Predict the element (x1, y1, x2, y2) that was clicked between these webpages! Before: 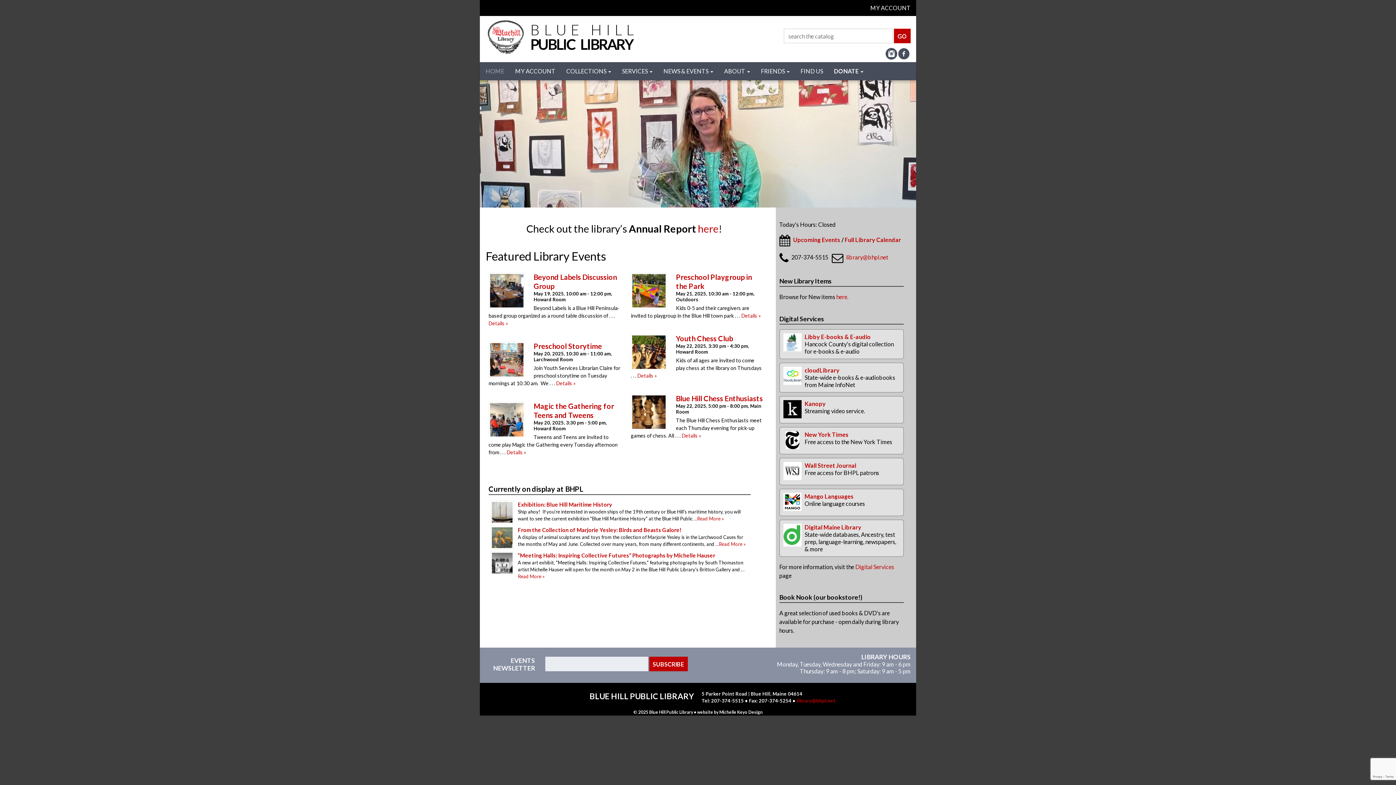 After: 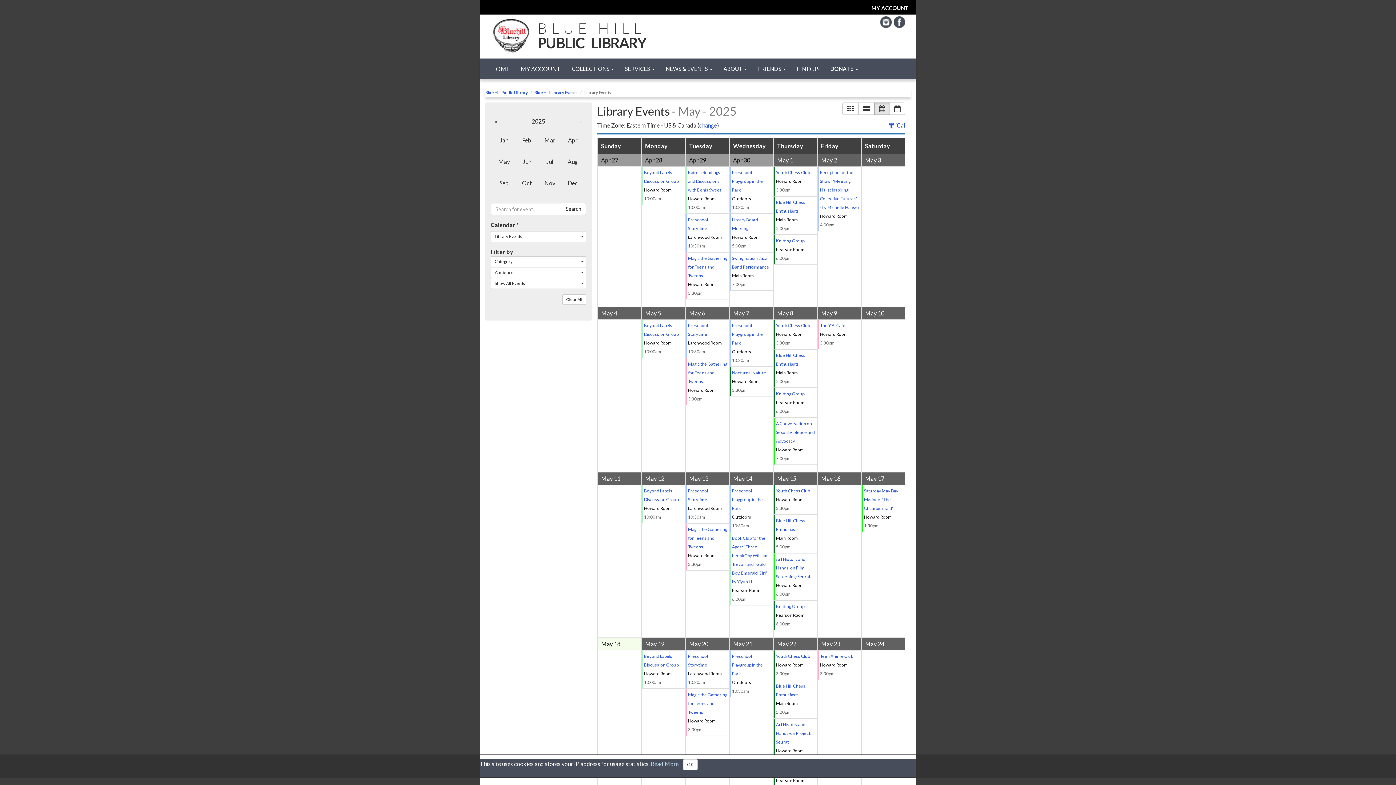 Action: label: Full Library Calendar bbox: (844, 236, 901, 243)